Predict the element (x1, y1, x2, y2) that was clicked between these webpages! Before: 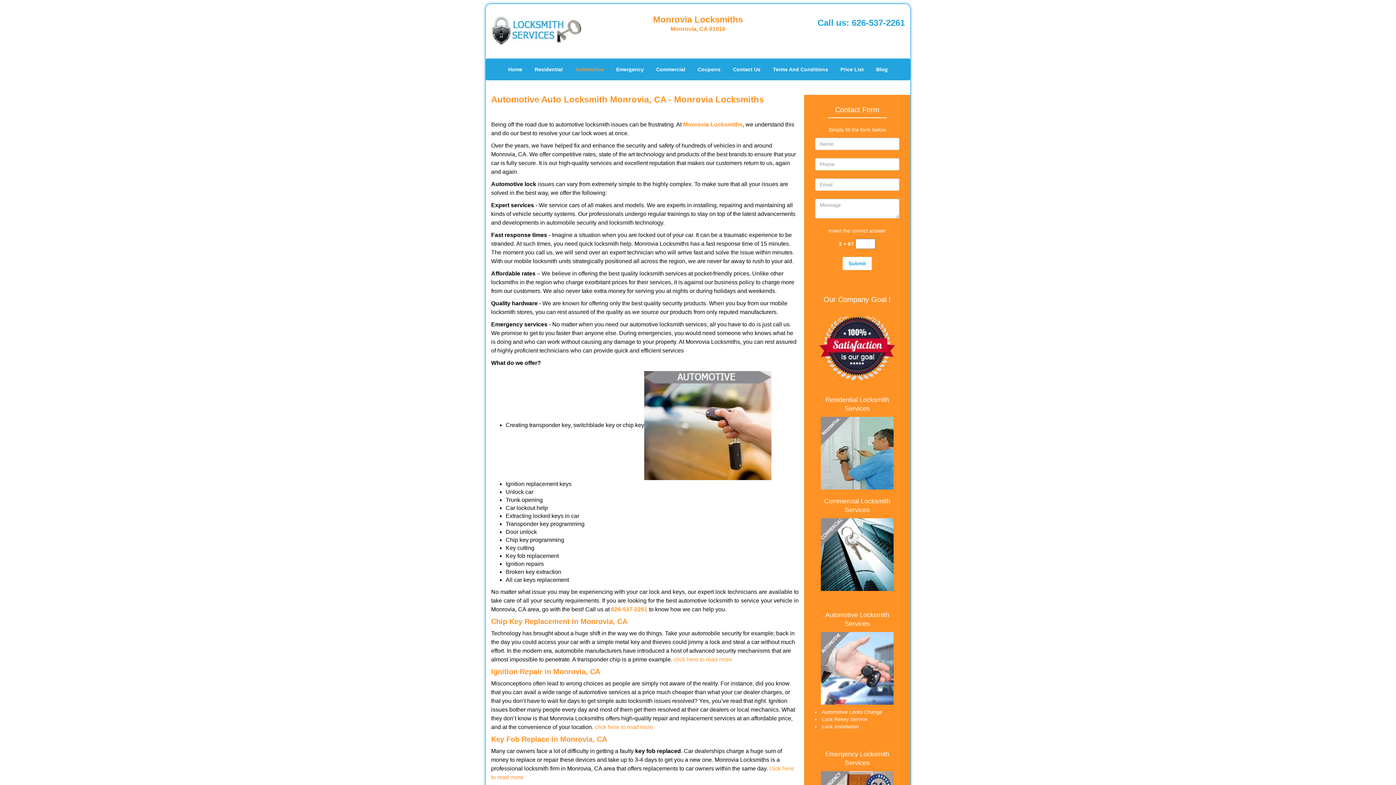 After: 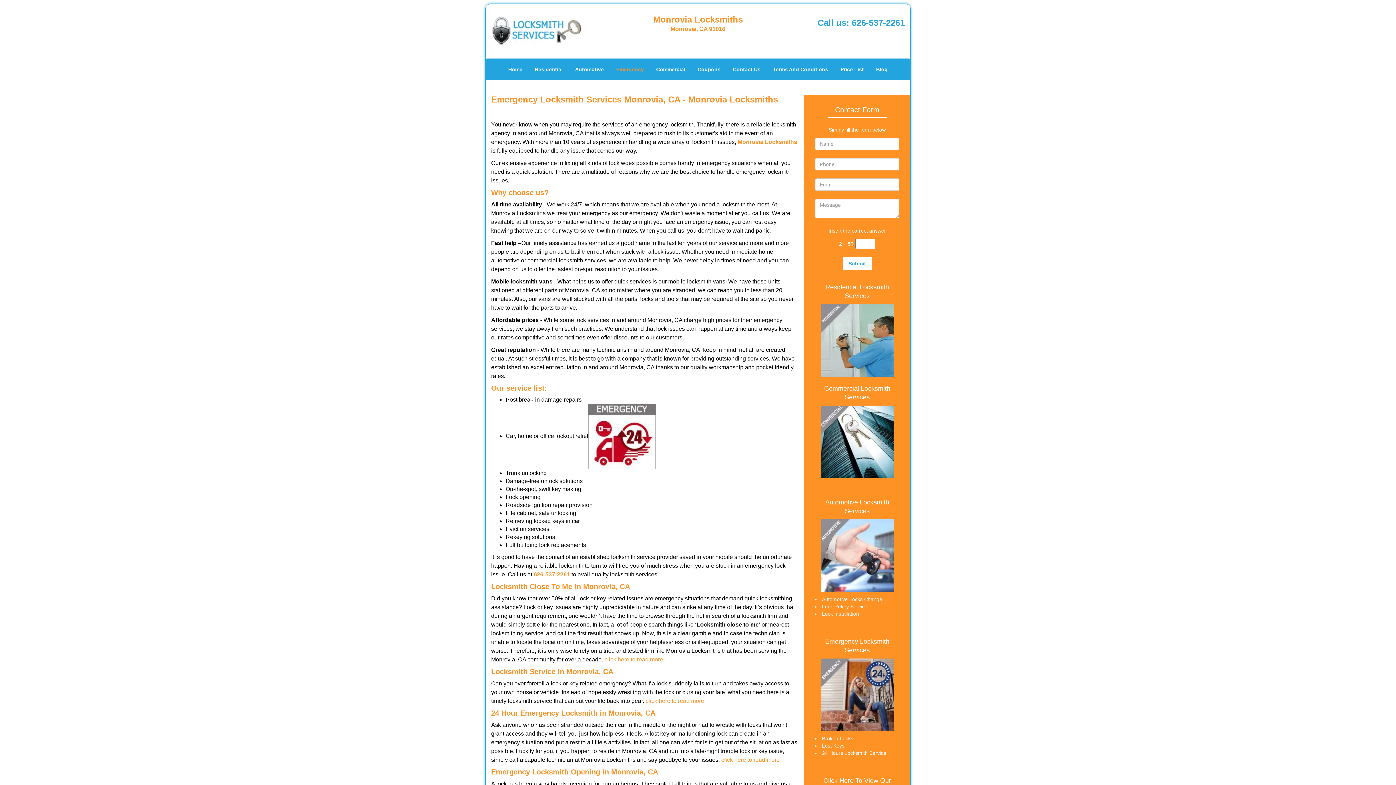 Action: bbox: (817, 694, 897, 760)